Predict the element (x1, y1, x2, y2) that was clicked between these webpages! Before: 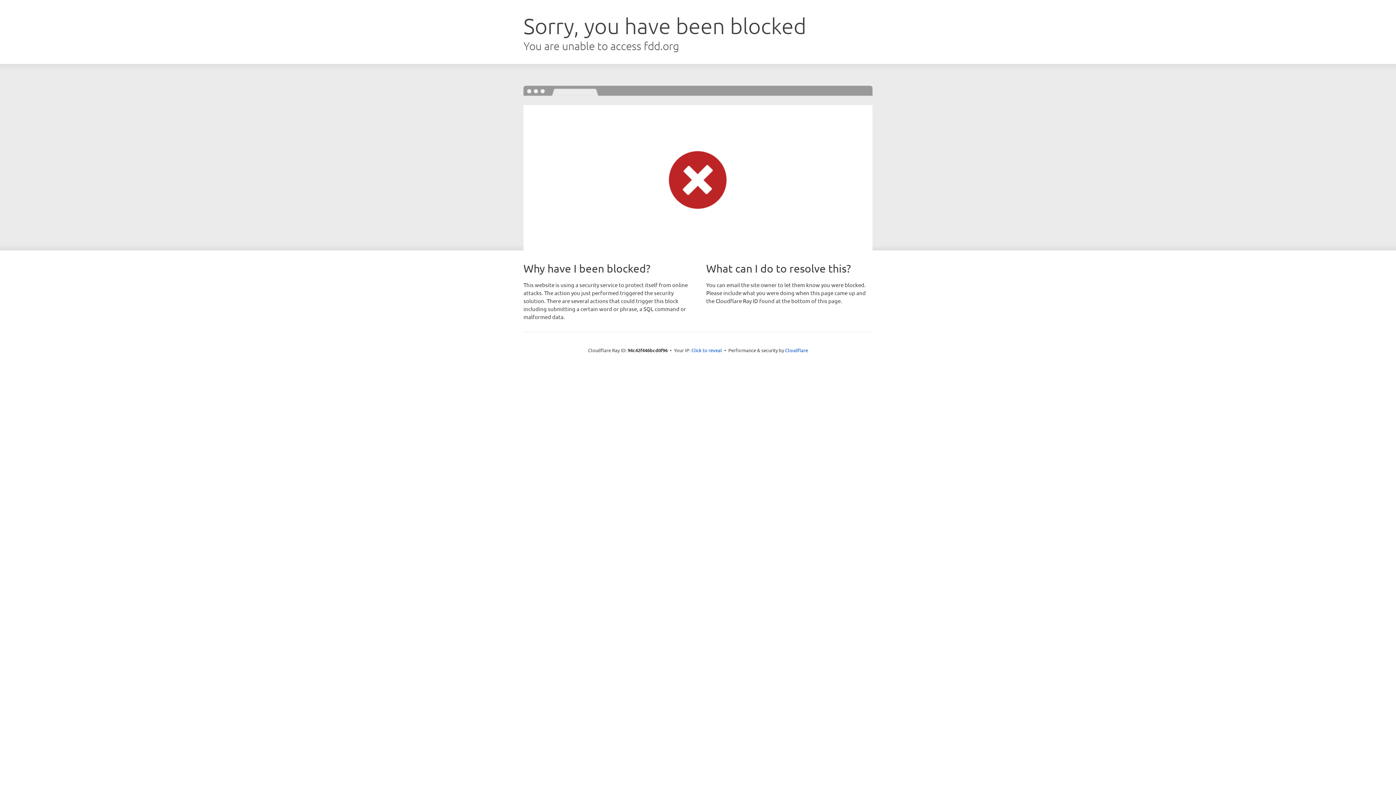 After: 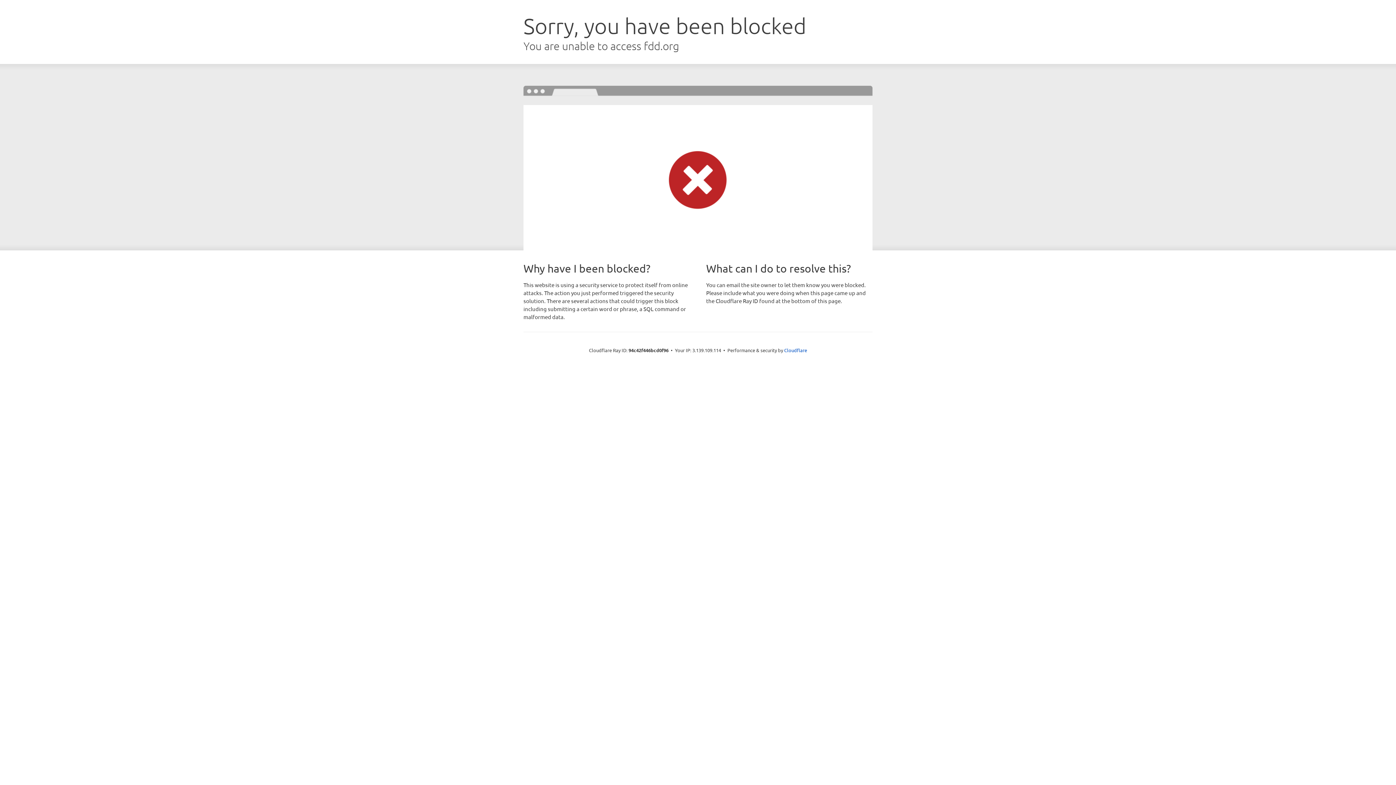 Action: bbox: (691, 346, 722, 353) label: Click to reveal